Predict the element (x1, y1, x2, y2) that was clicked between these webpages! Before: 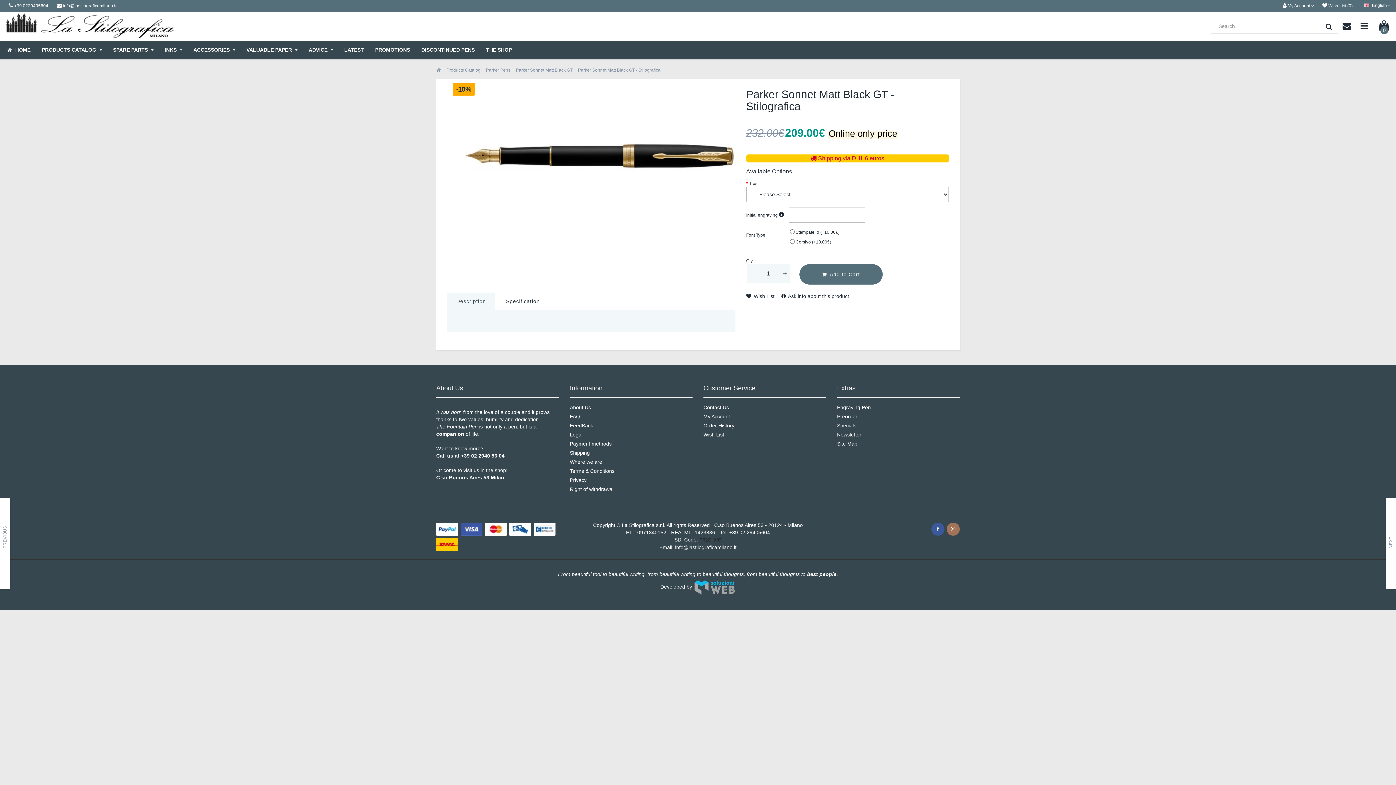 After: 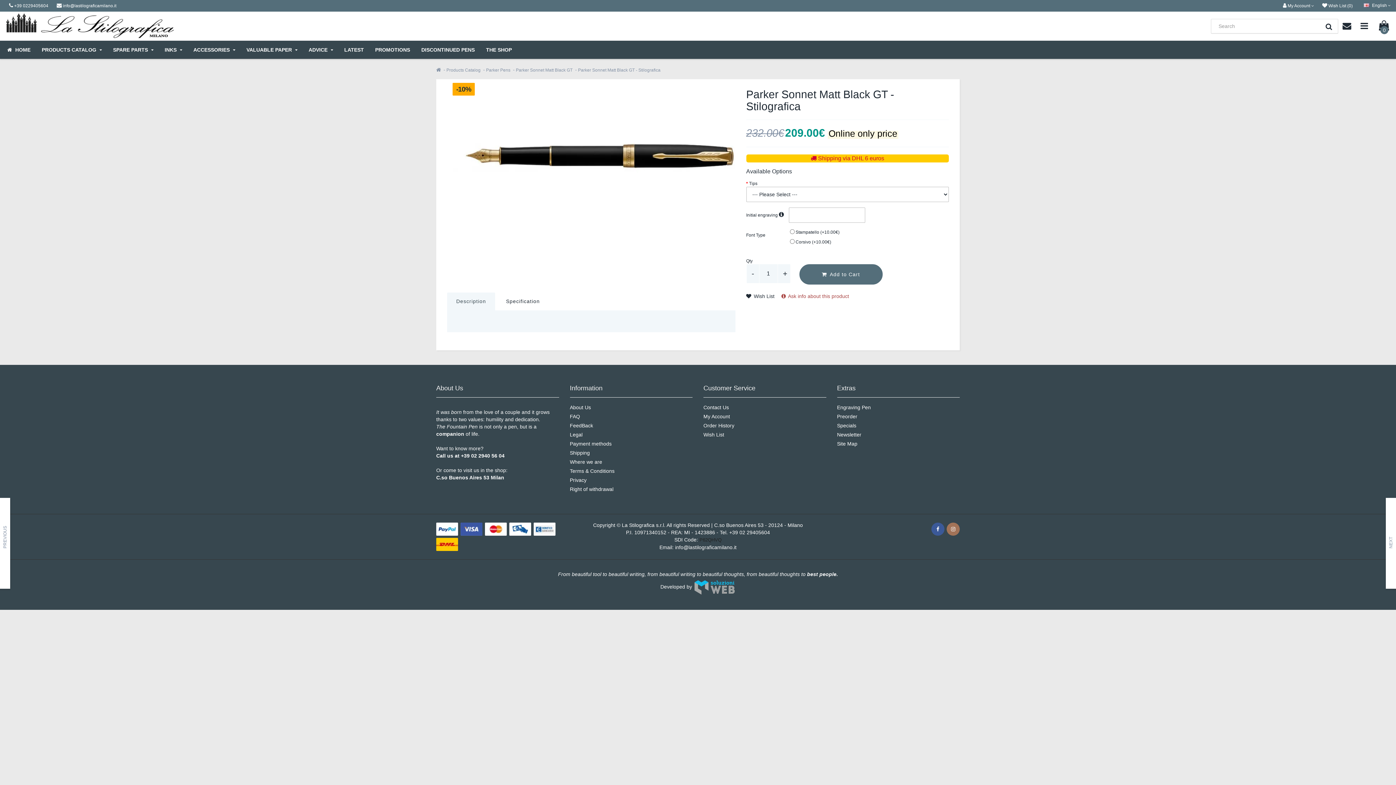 Action: label:  Ask info about this product bbox: (781, 293, 849, 299)